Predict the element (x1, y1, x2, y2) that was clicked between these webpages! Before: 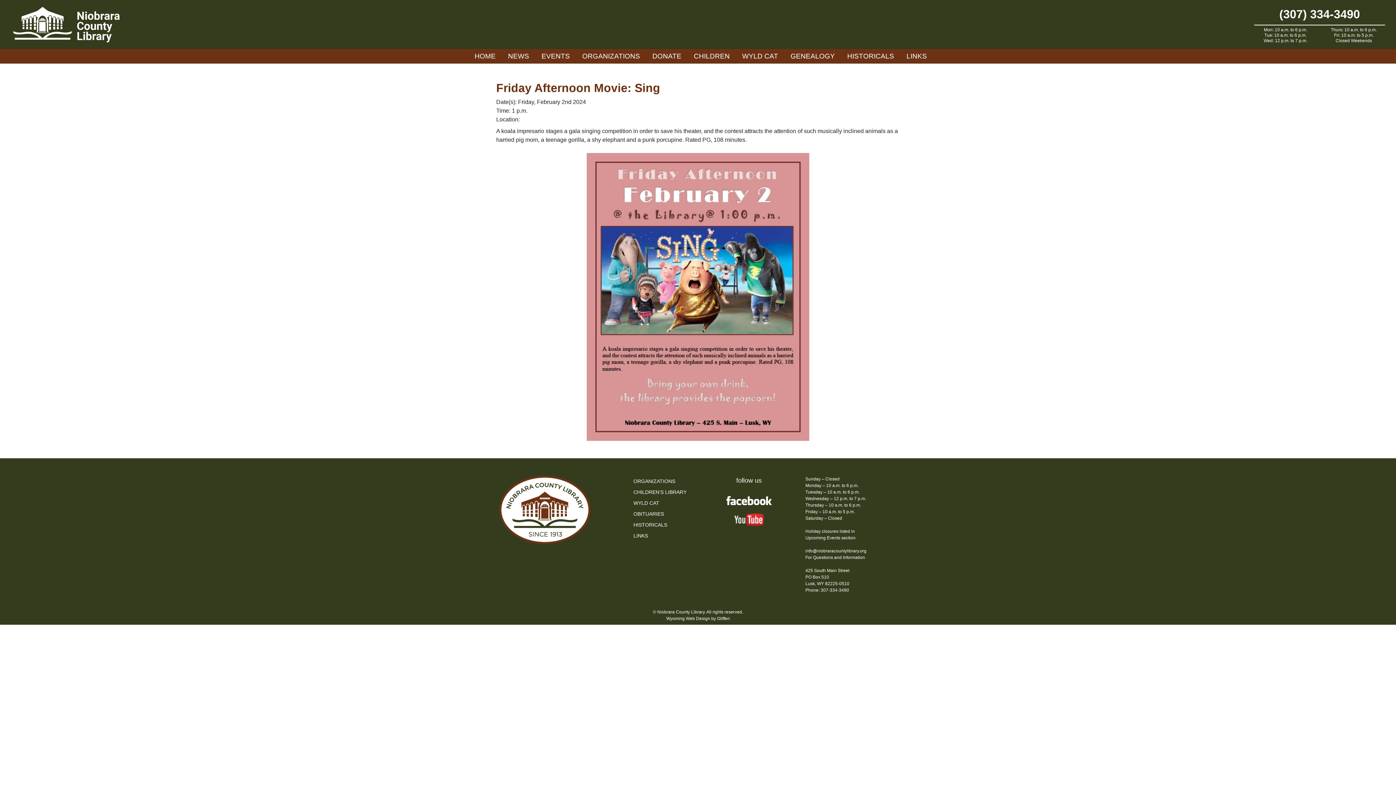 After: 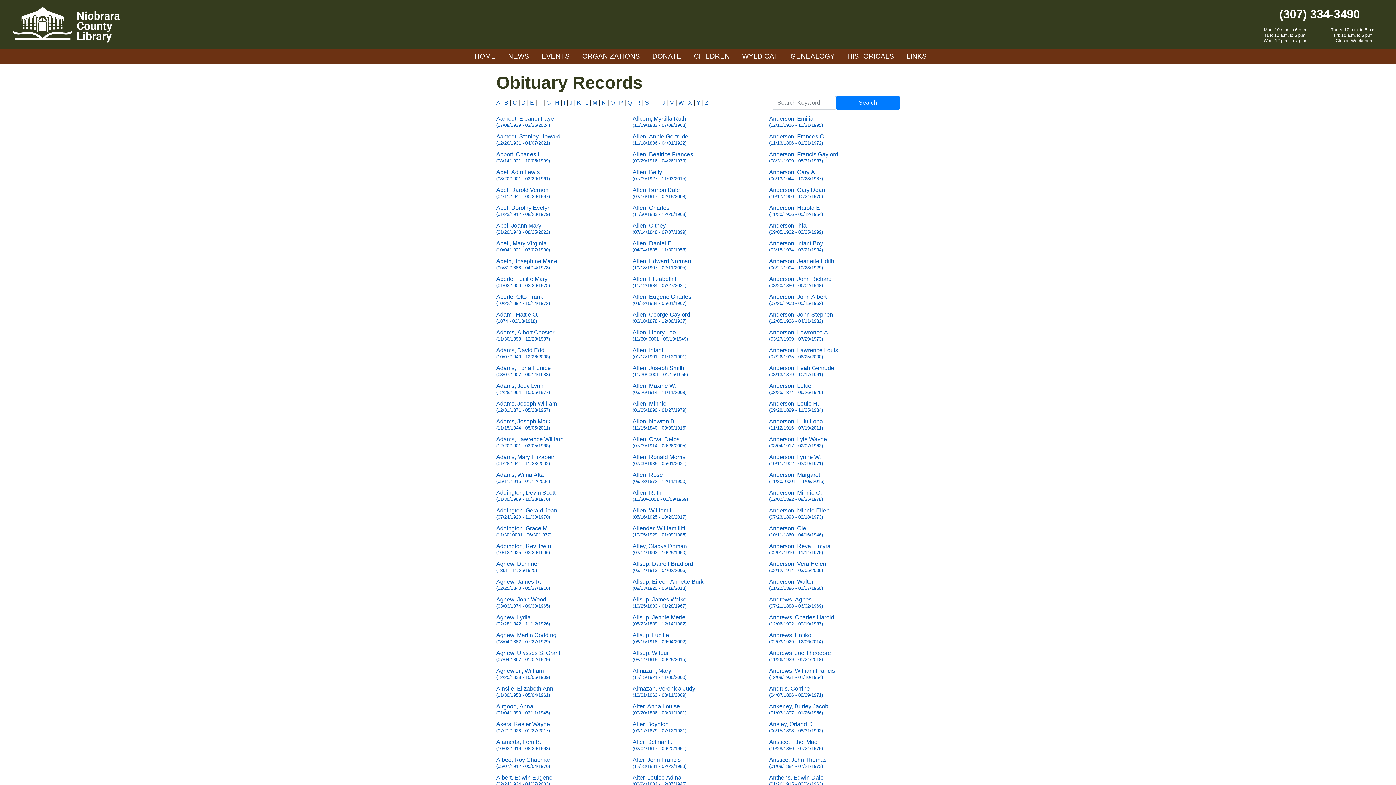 Action: label: OBITUARIES bbox: (633, 511, 664, 517)